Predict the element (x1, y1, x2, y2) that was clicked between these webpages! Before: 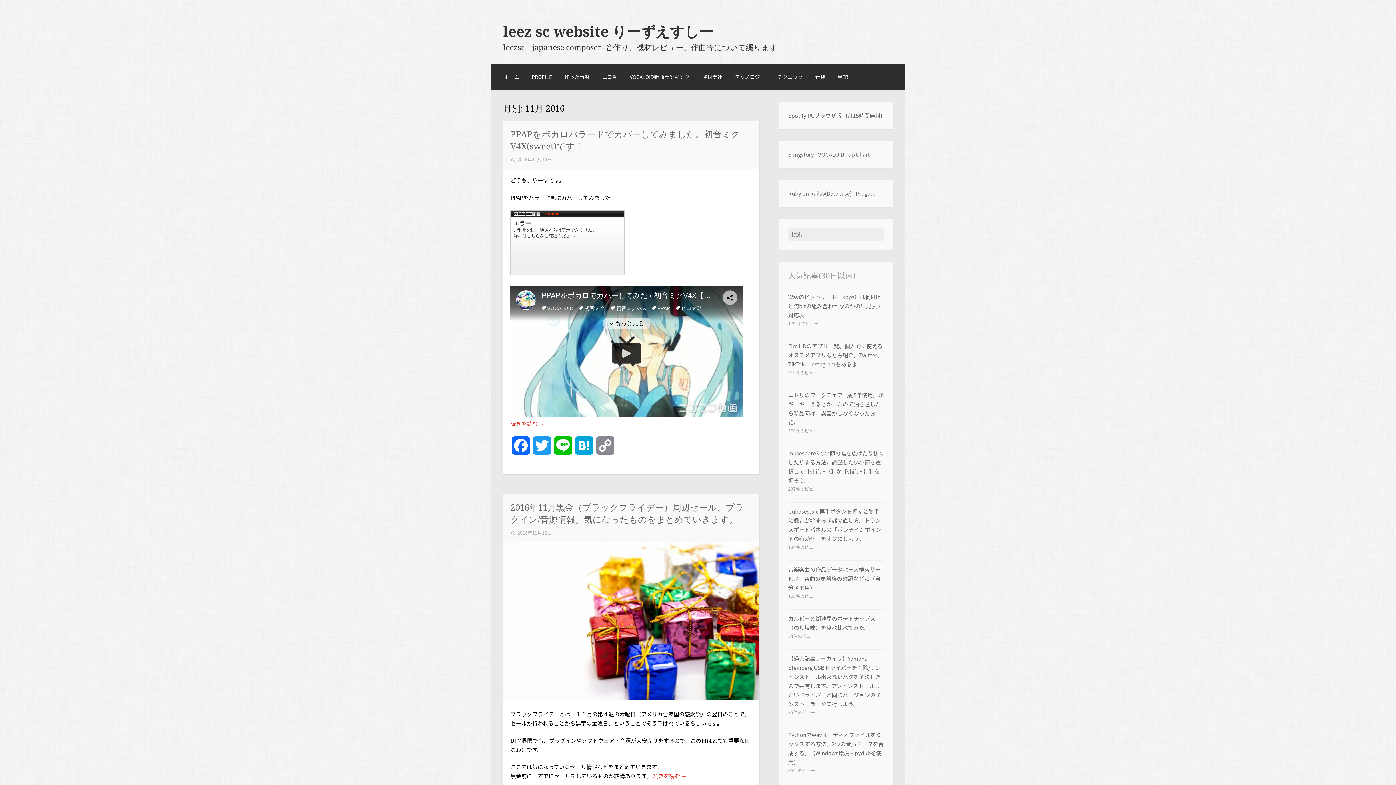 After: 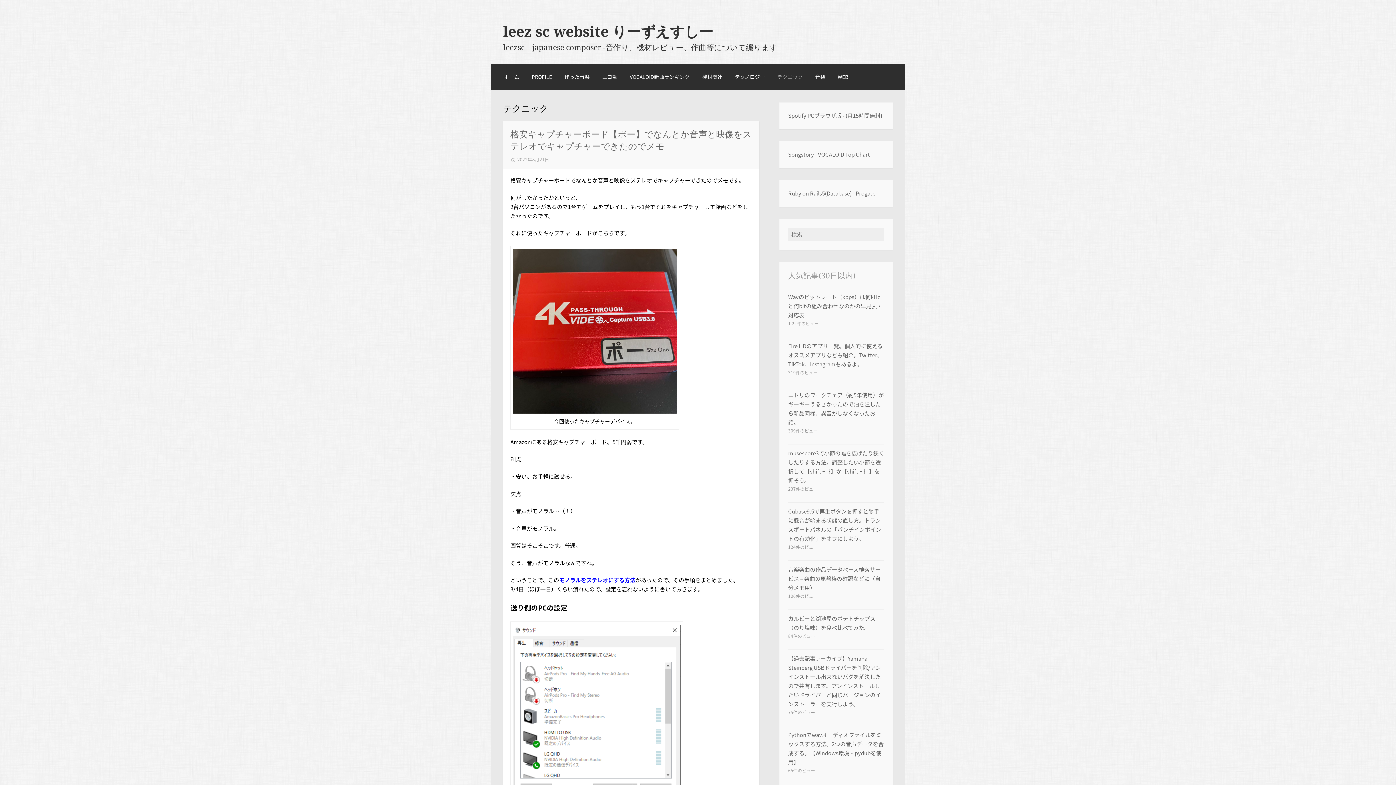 Action: bbox: (777, 72, 803, 81) label: テクニック